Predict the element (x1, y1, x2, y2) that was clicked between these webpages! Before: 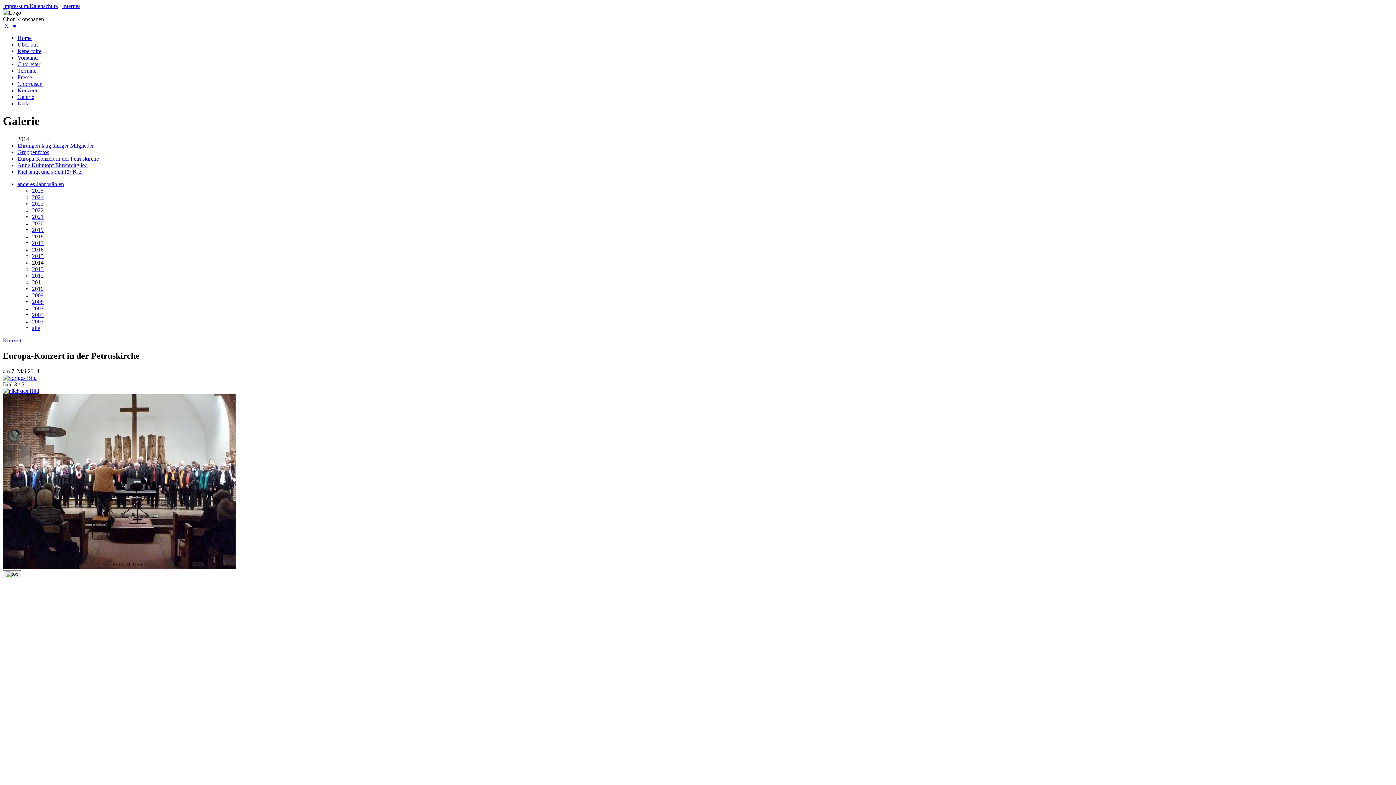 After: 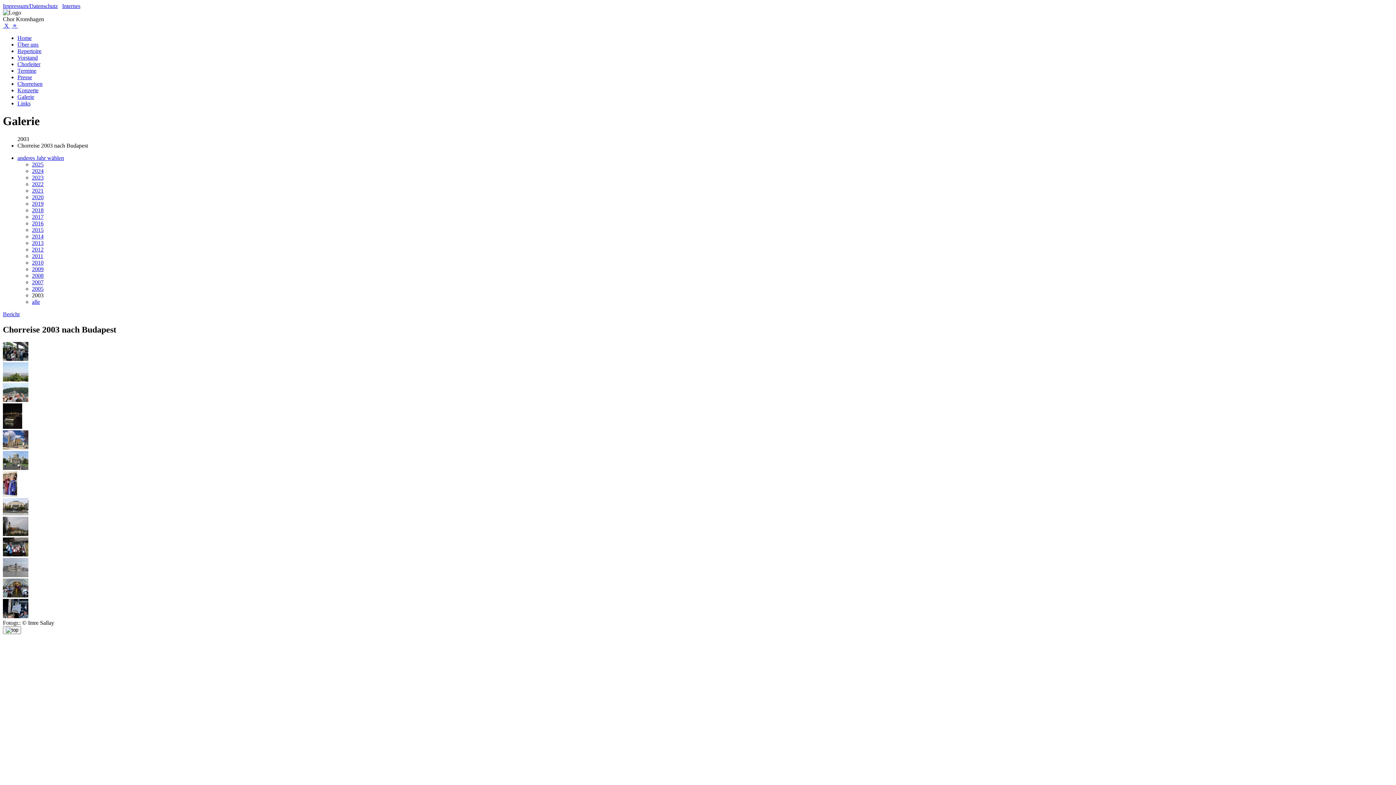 Action: bbox: (32, 318, 43, 324) label: 2003